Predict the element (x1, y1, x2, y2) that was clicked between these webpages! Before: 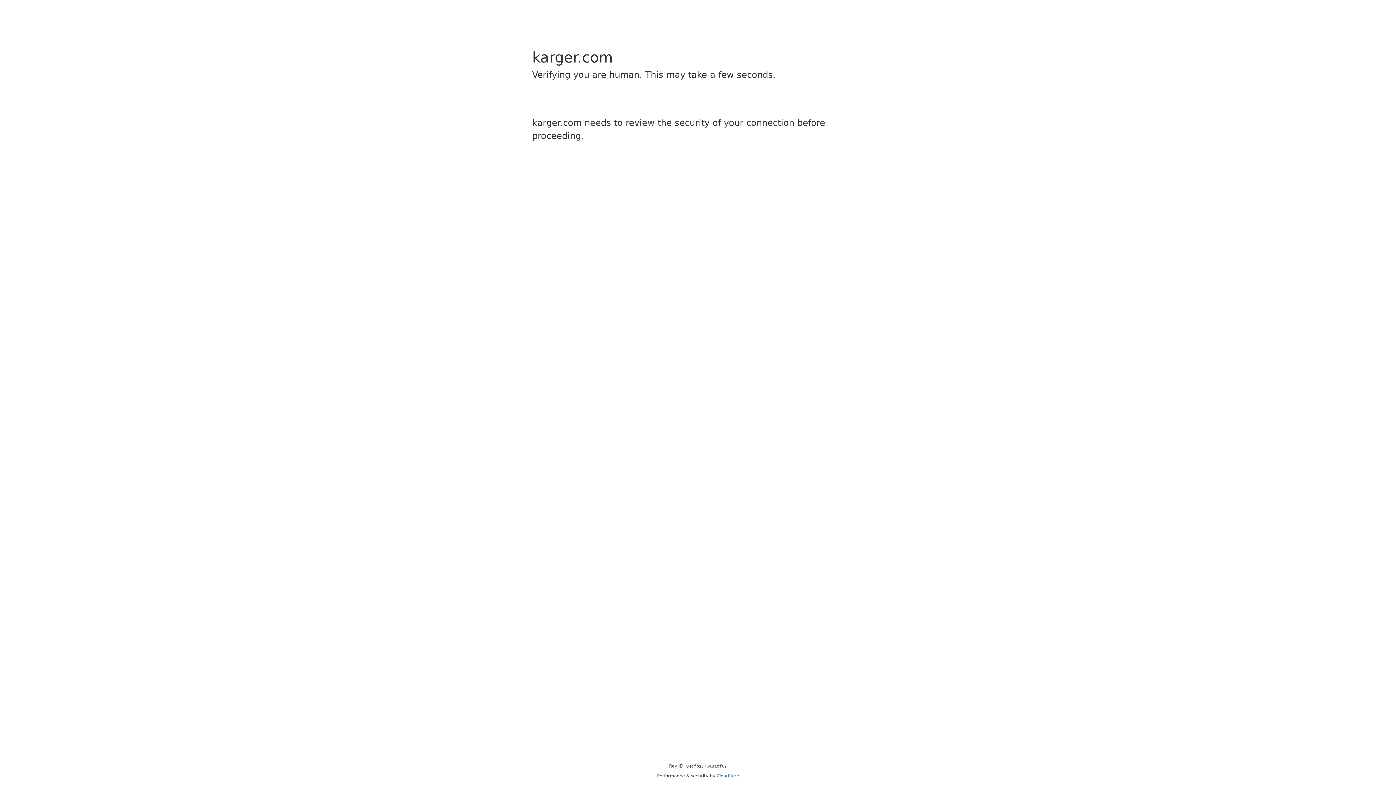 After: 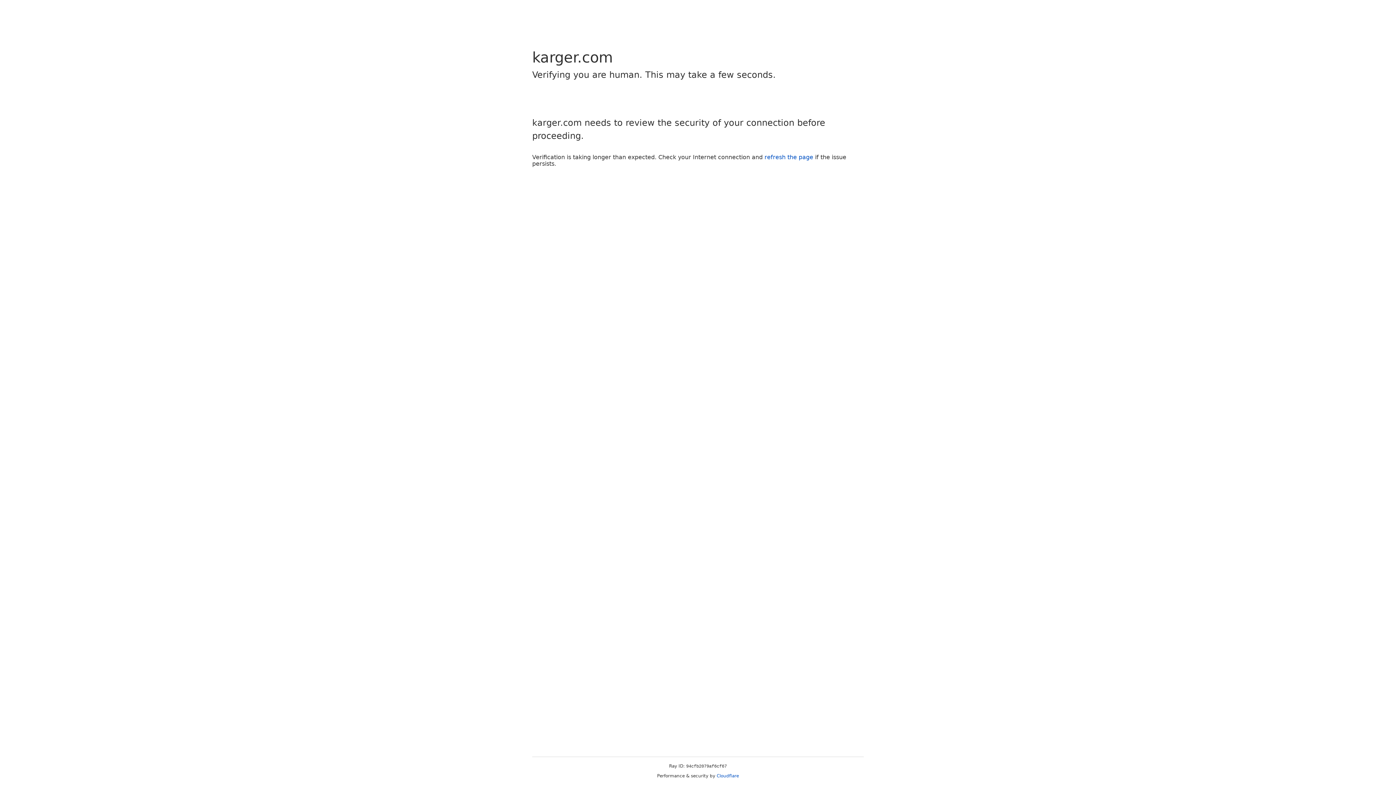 Action: bbox: (716, 773, 739, 778) label: Cloudflare